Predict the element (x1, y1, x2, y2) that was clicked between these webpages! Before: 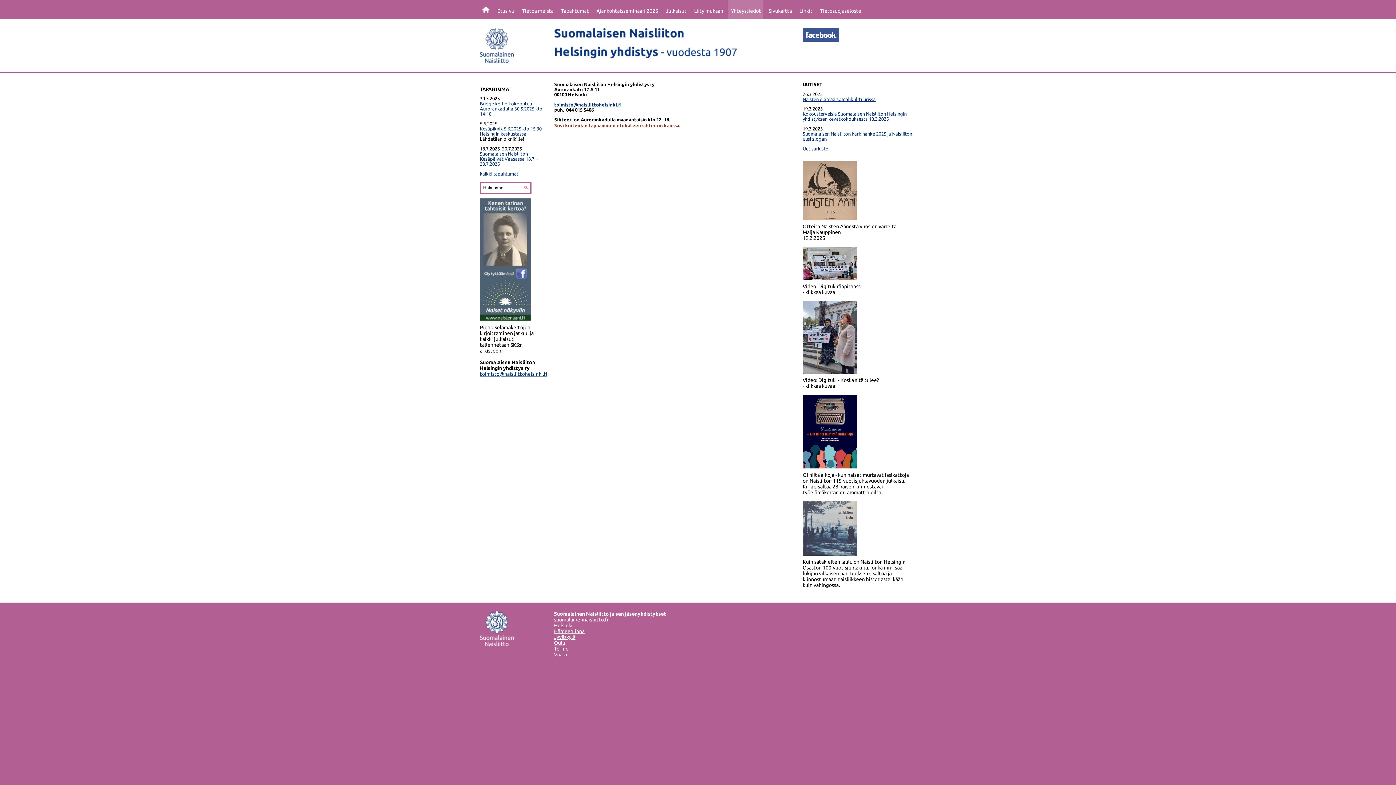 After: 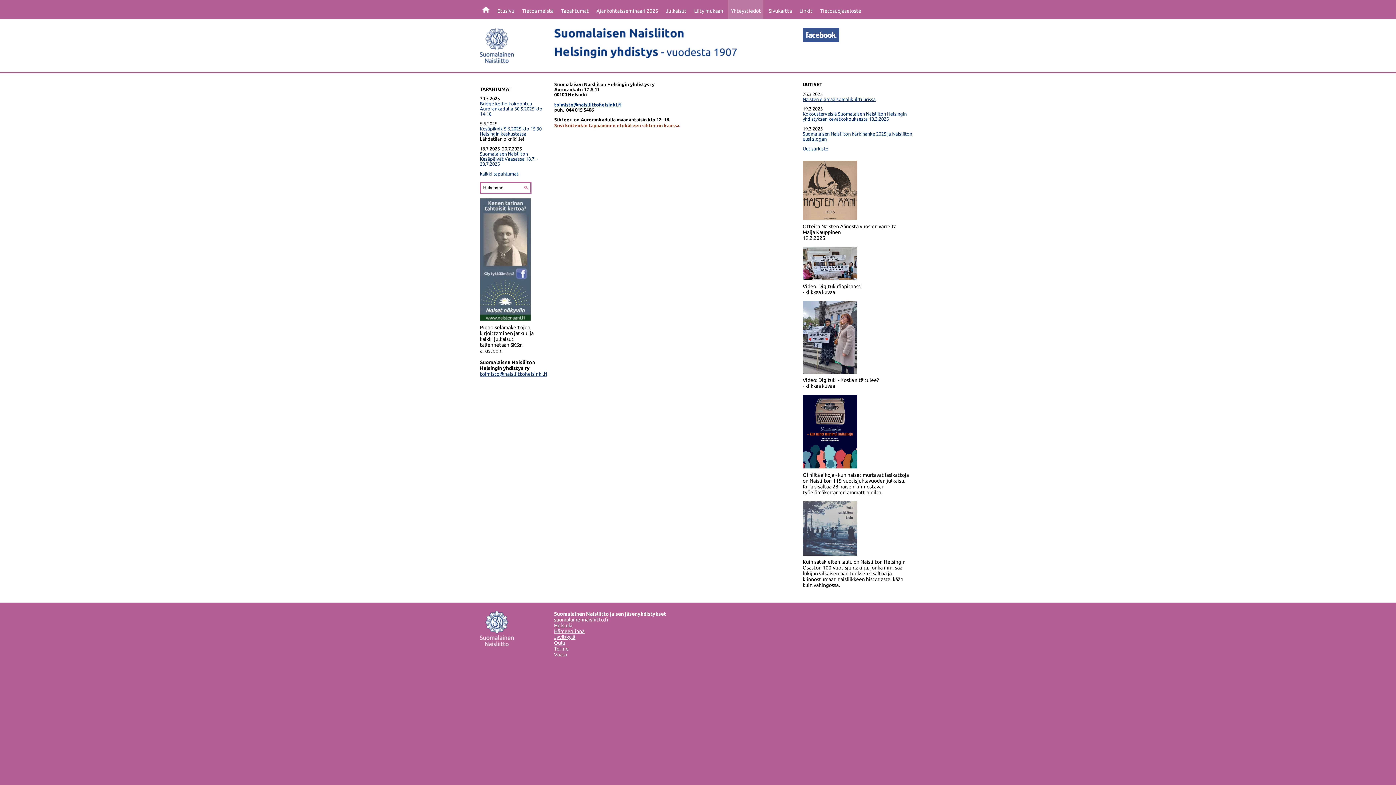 Action: label: Vaasa bbox: (554, 652, 567, 657)